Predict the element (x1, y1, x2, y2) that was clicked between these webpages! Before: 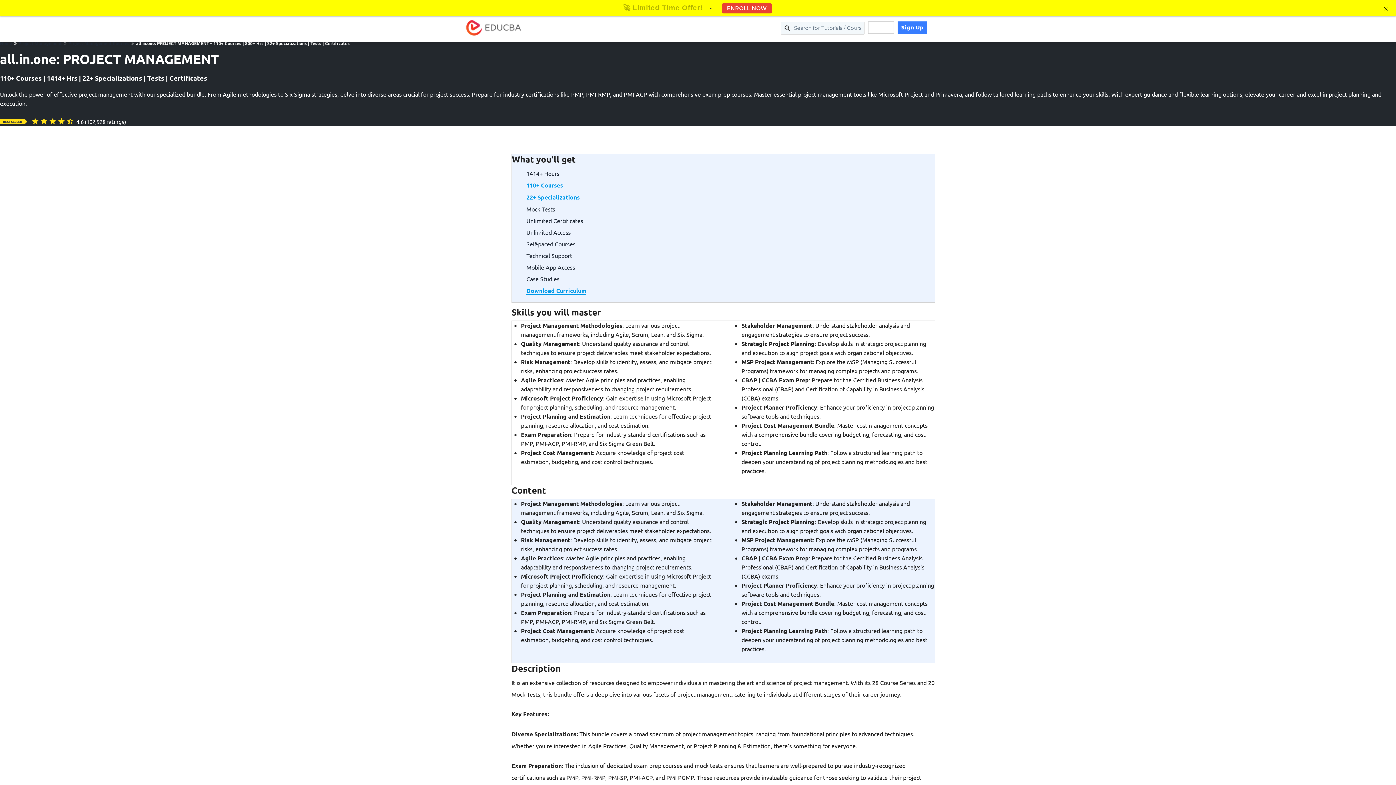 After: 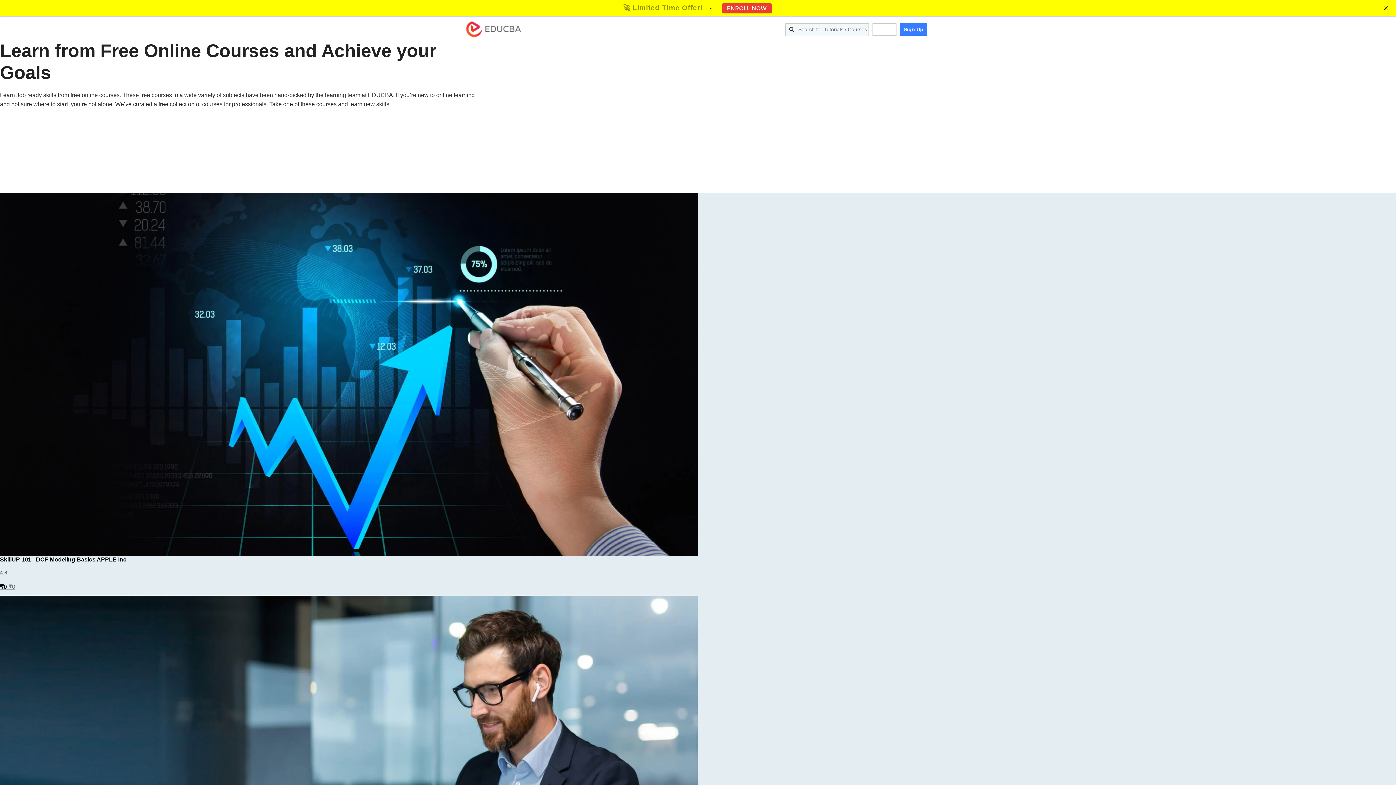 Action: label: Free Courses bbox: (733, 16, 773, 38)